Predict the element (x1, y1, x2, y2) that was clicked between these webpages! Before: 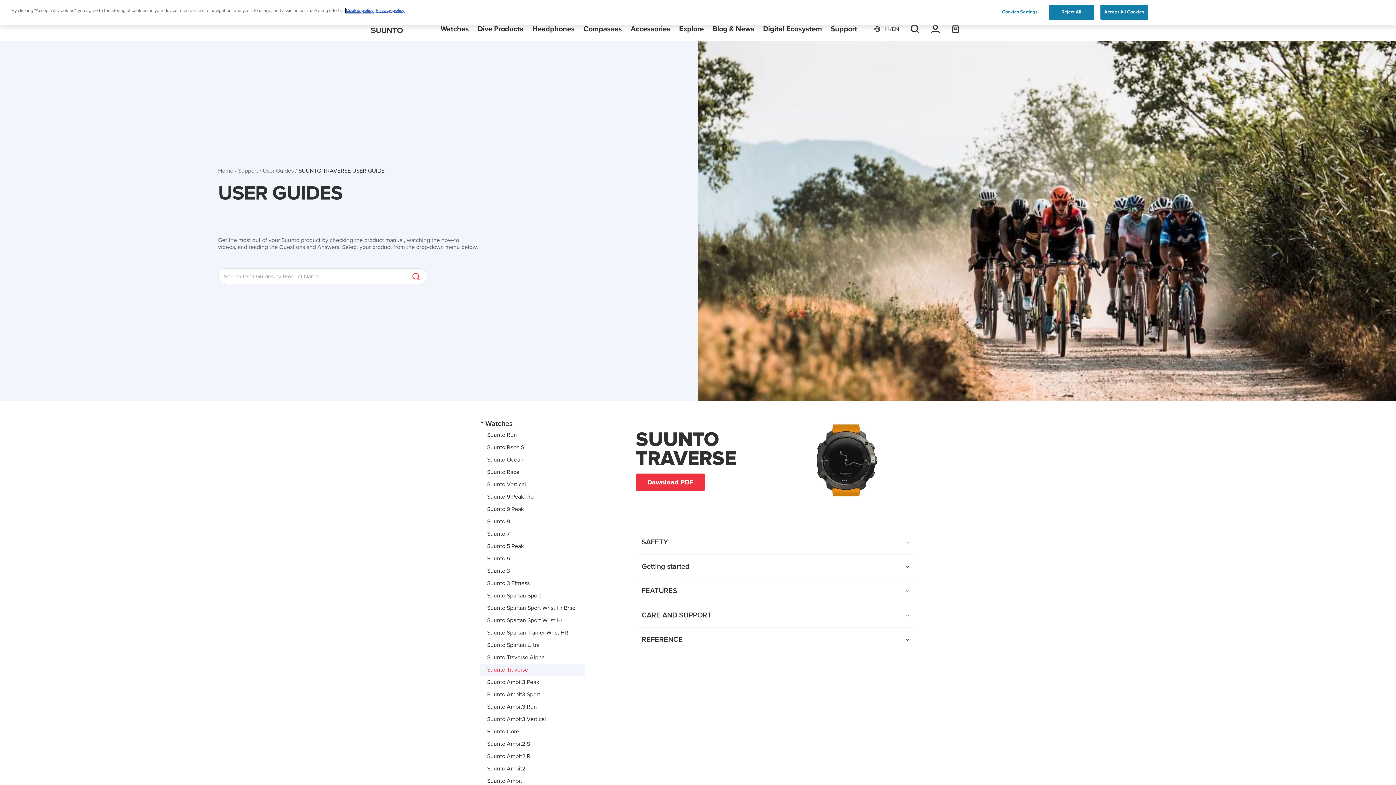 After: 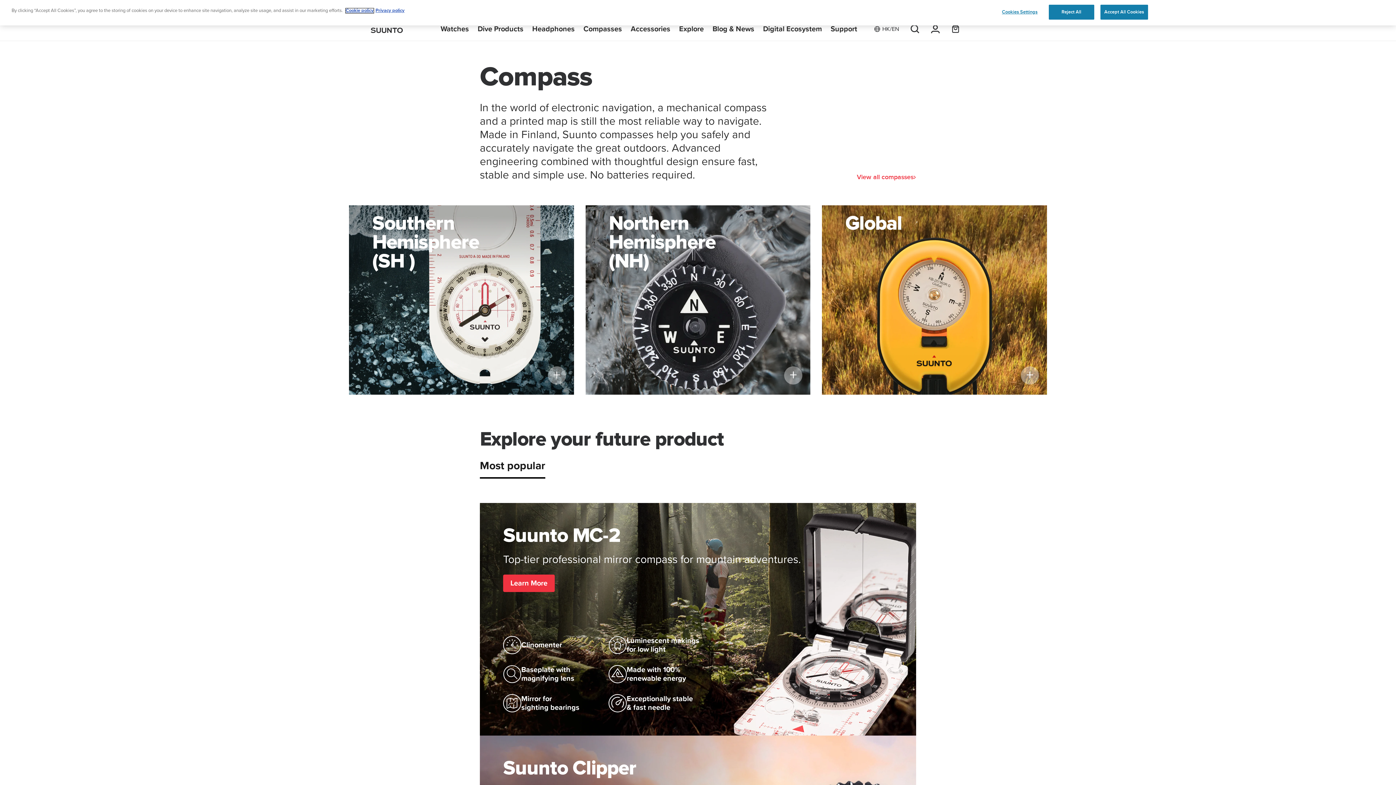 Action: bbox: (583, 17, 622, 40) label: Compasses